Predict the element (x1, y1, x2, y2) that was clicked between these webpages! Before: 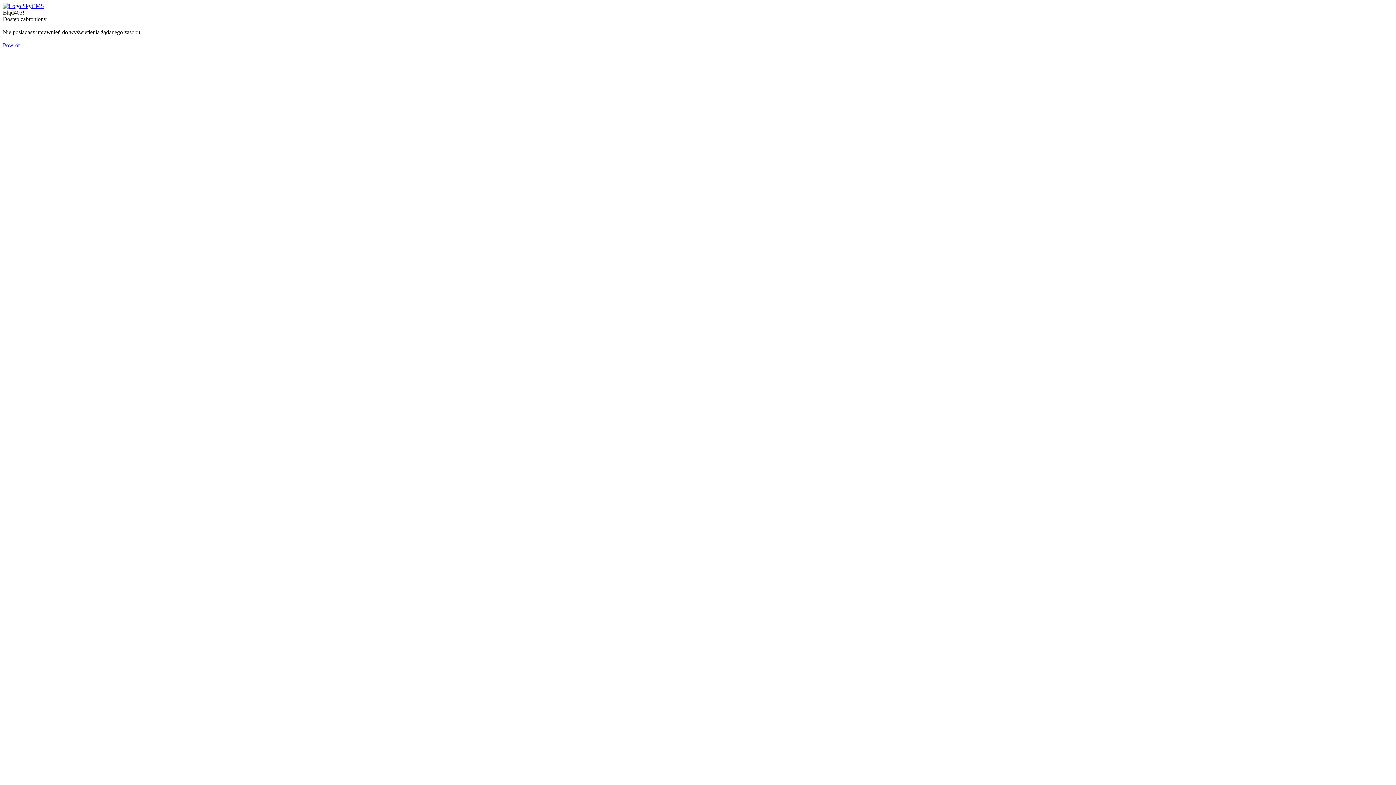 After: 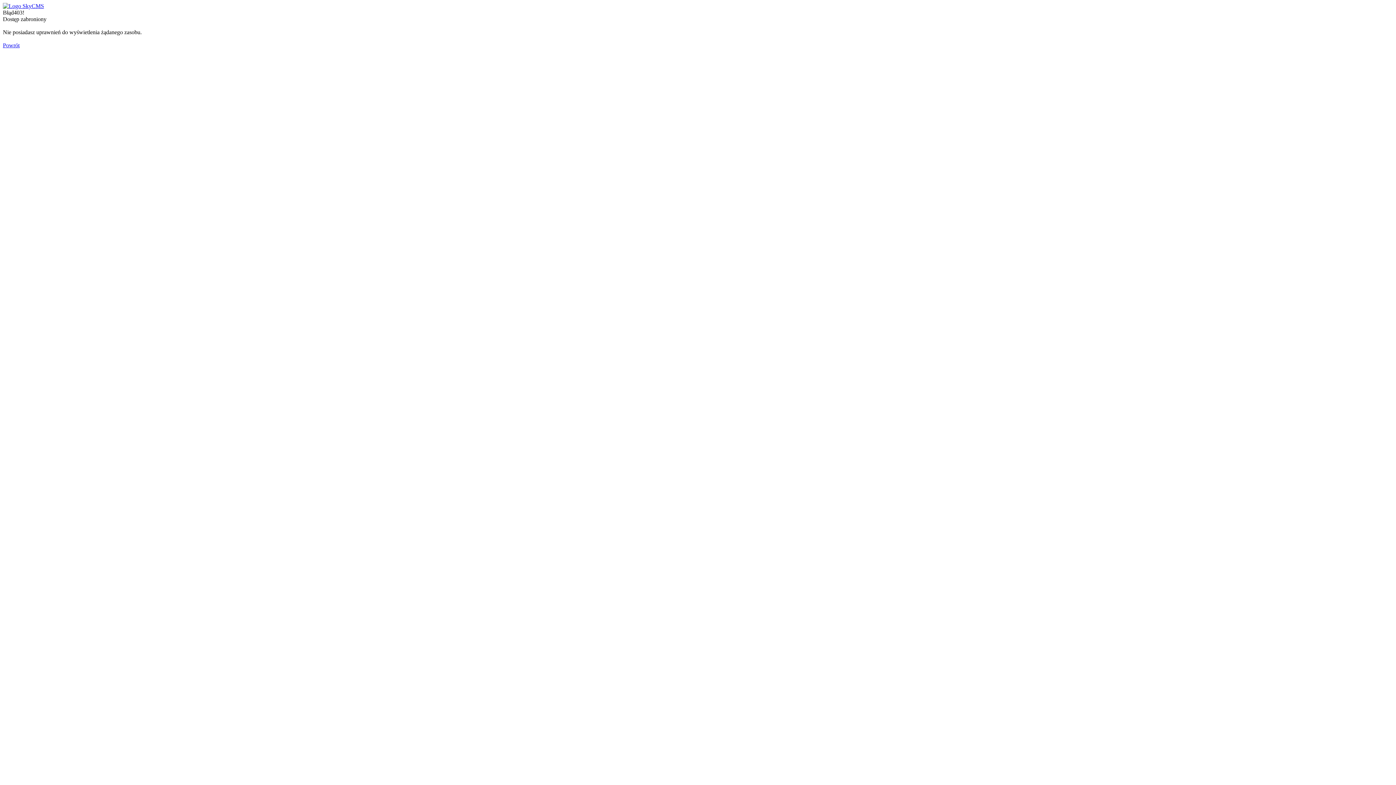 Action: bbox: (2, 42, 19, 48) label: Powrót